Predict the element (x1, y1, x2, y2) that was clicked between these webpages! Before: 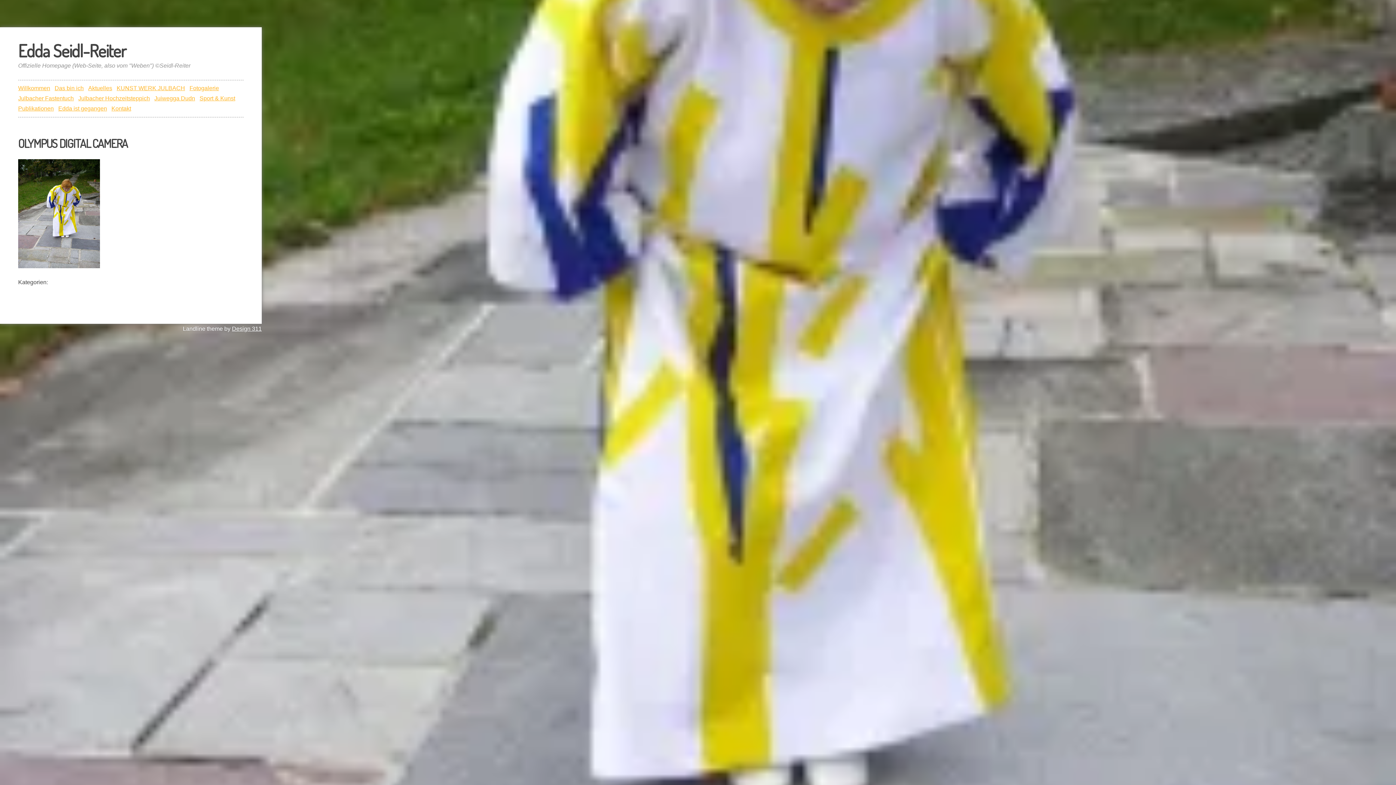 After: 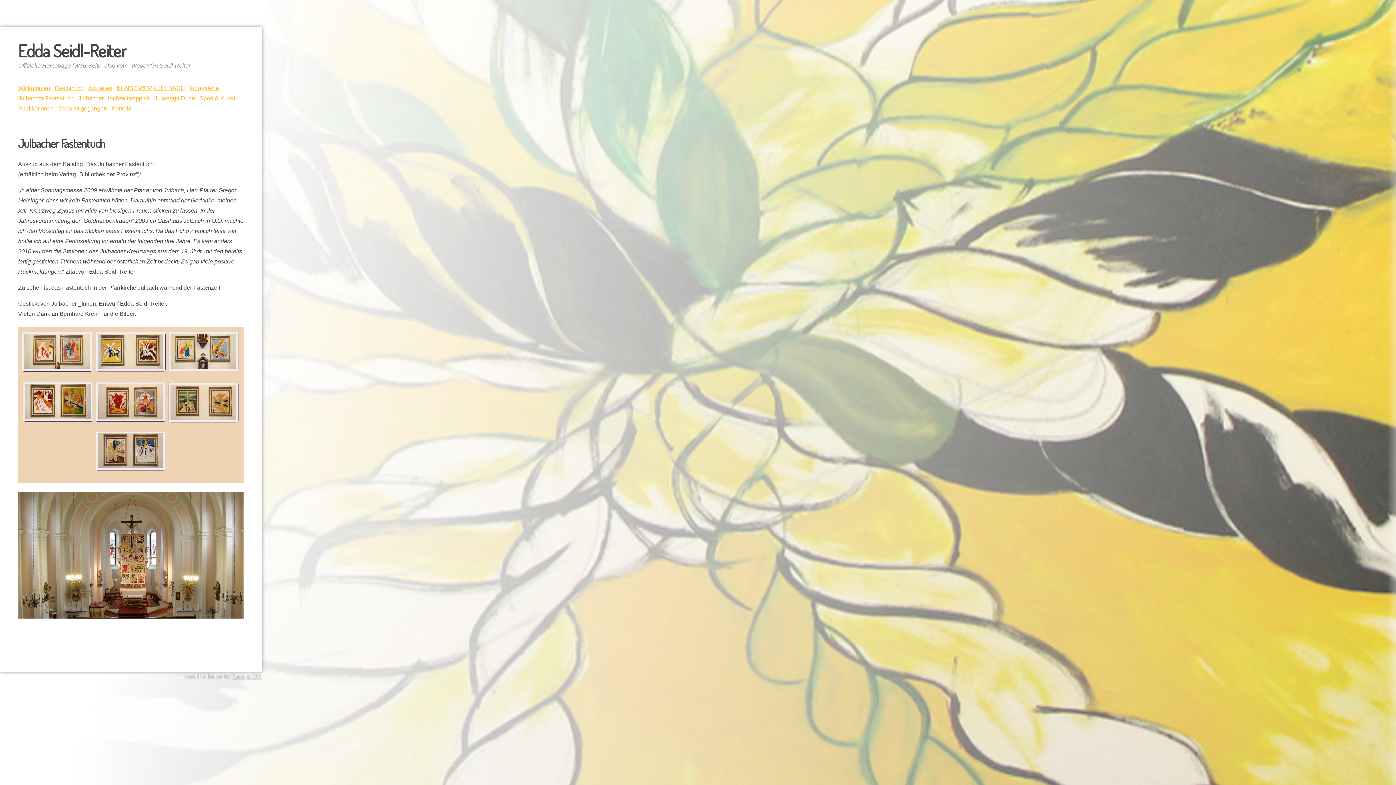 Action: label: Julbacher Fastentuch bbox: (18, 95, 73, 101)